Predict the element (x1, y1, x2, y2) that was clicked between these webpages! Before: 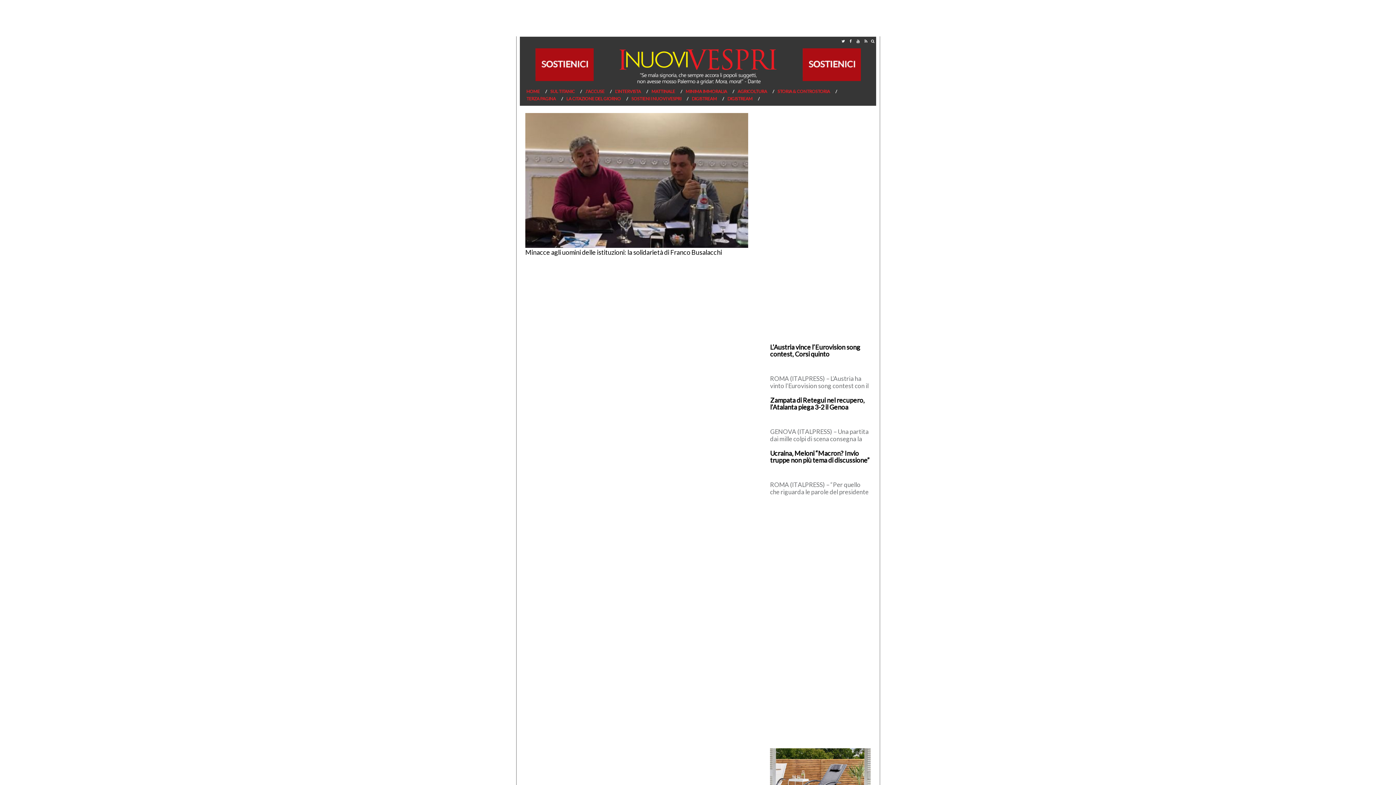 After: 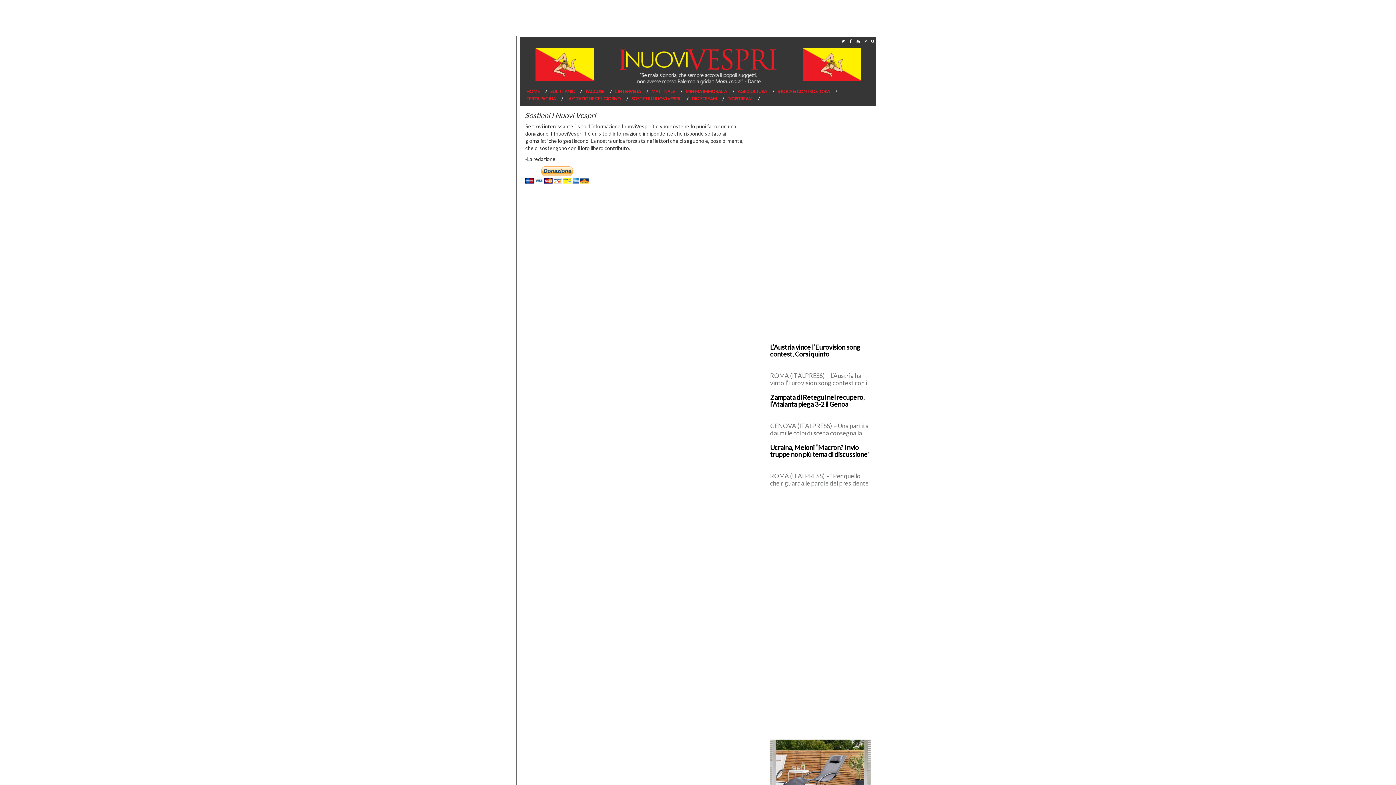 Action: bbox: (535, 59, 593, 65)